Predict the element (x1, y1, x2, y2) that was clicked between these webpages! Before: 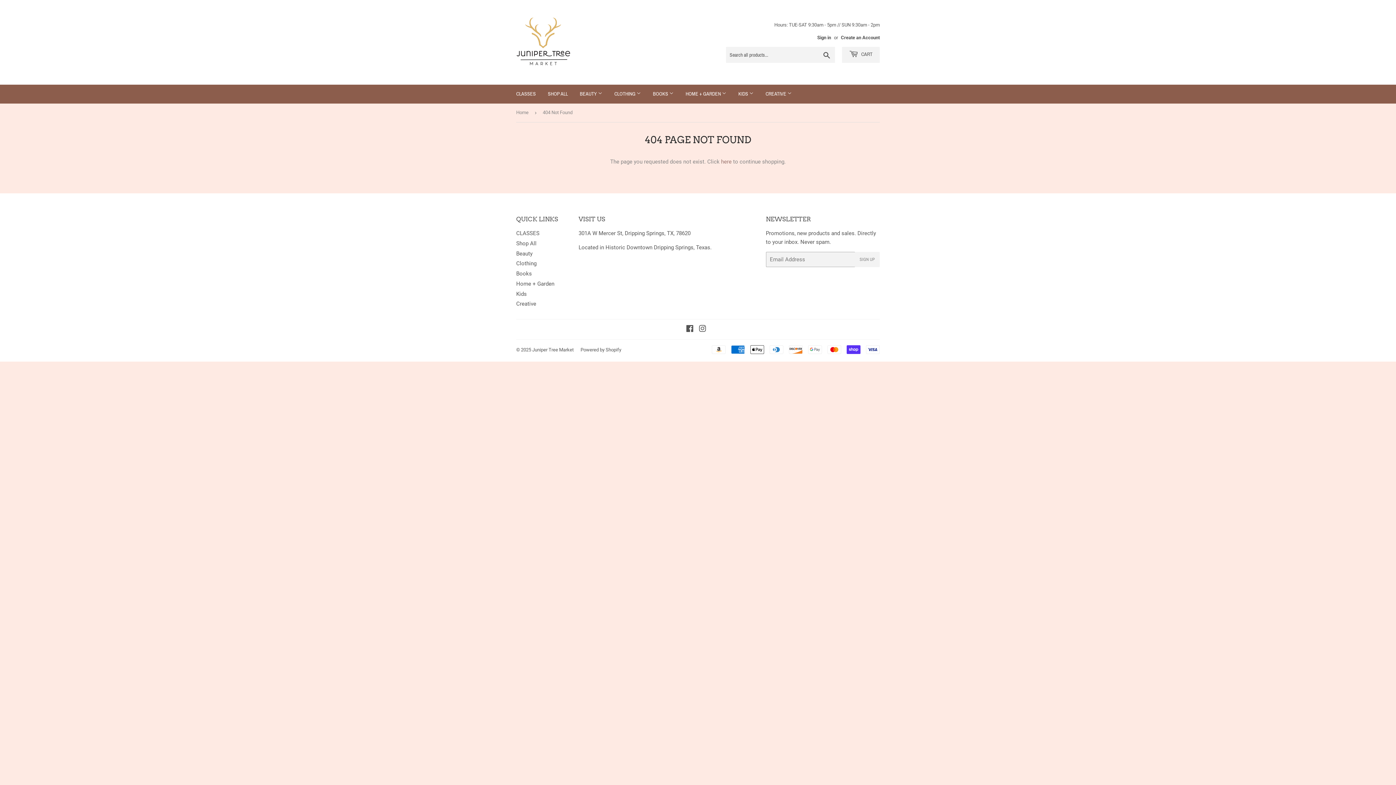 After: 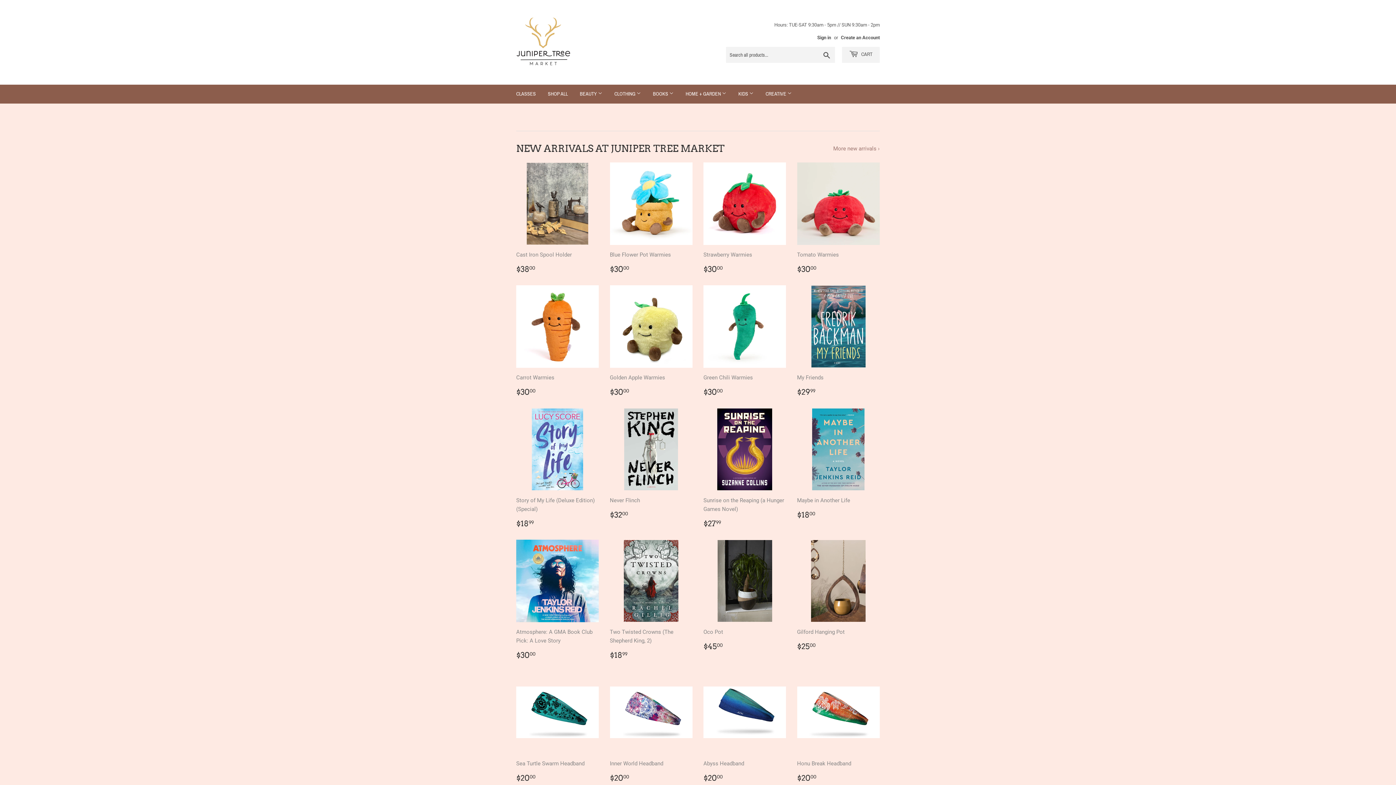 Action: label: Juniper Tree Market bbox: (532, 347, 573, 352)